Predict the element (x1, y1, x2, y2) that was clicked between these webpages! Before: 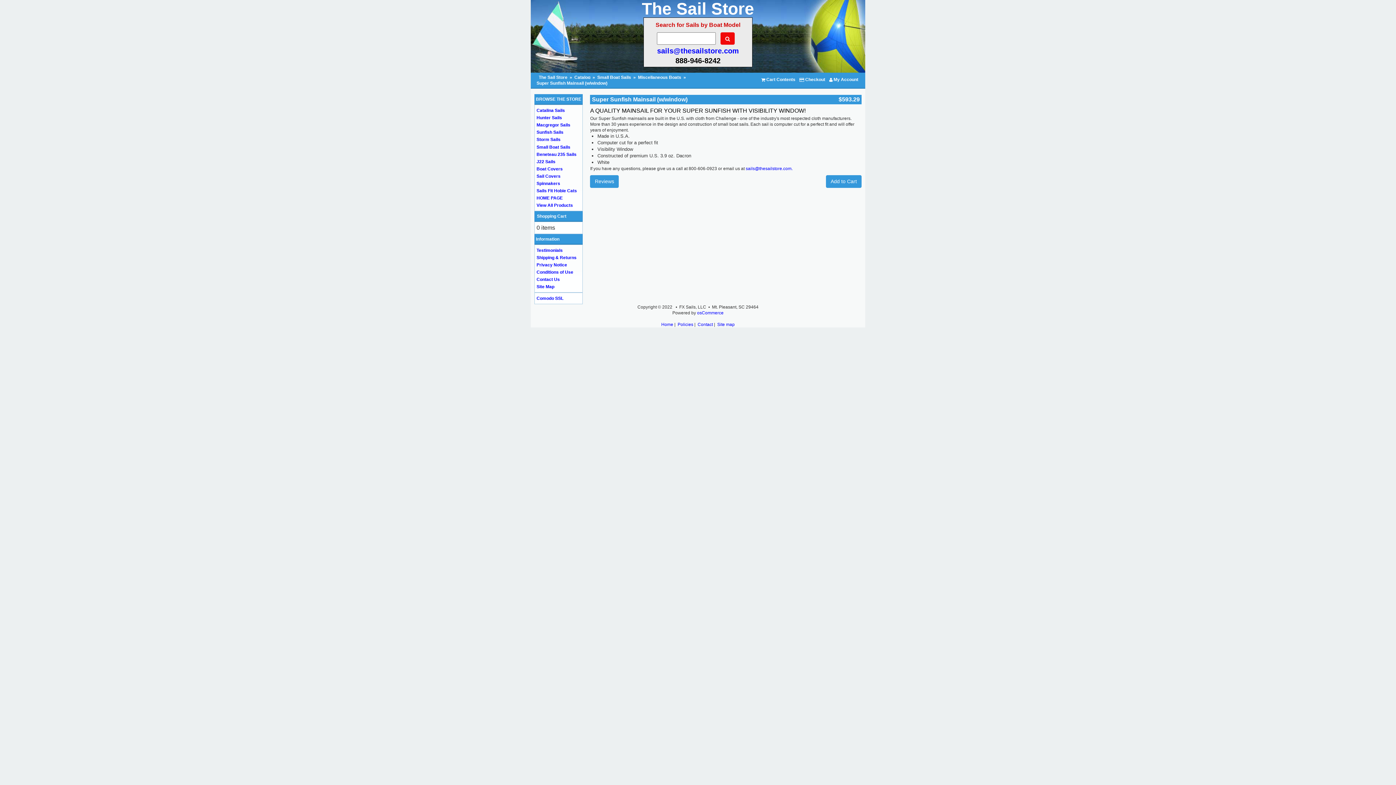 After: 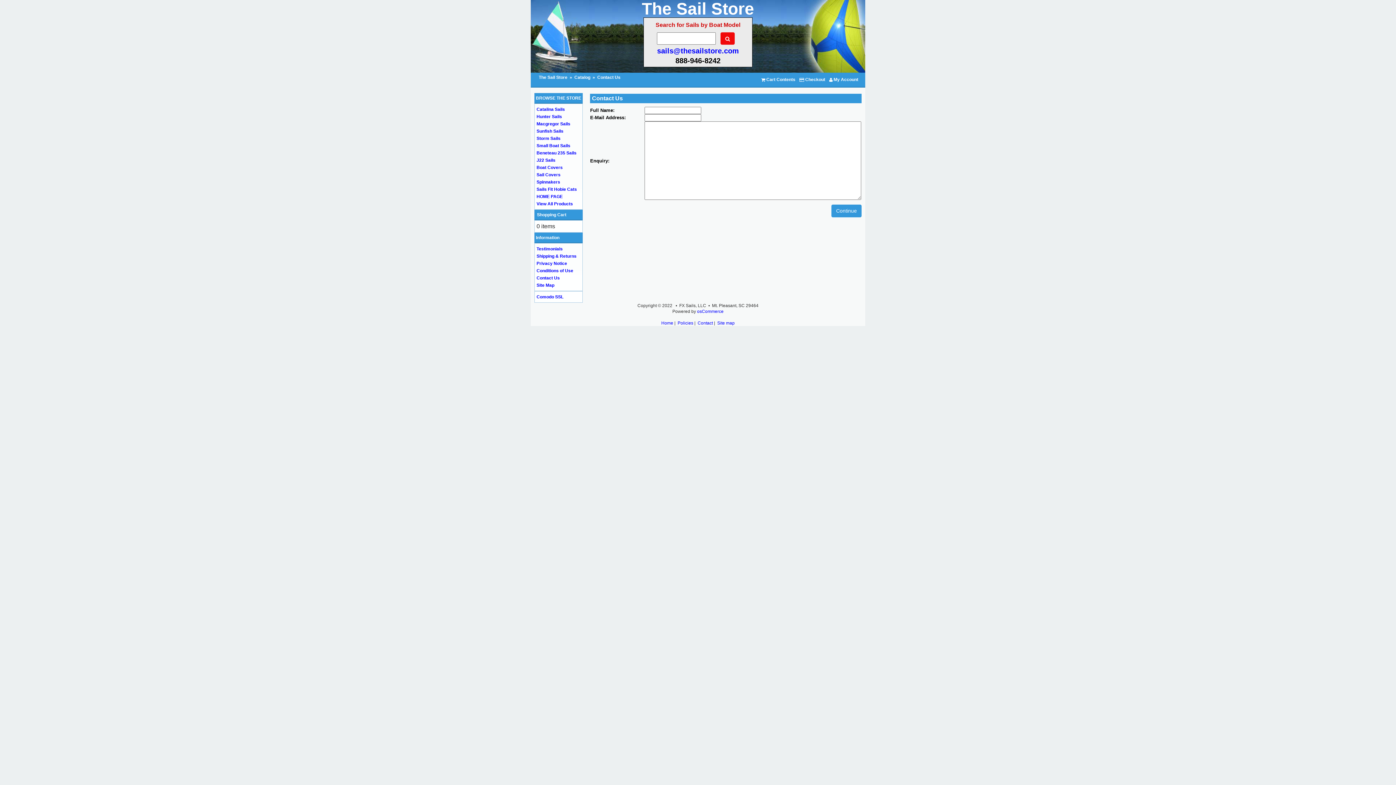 Action: bbox: (697, 322, 713, 327) label: Contact